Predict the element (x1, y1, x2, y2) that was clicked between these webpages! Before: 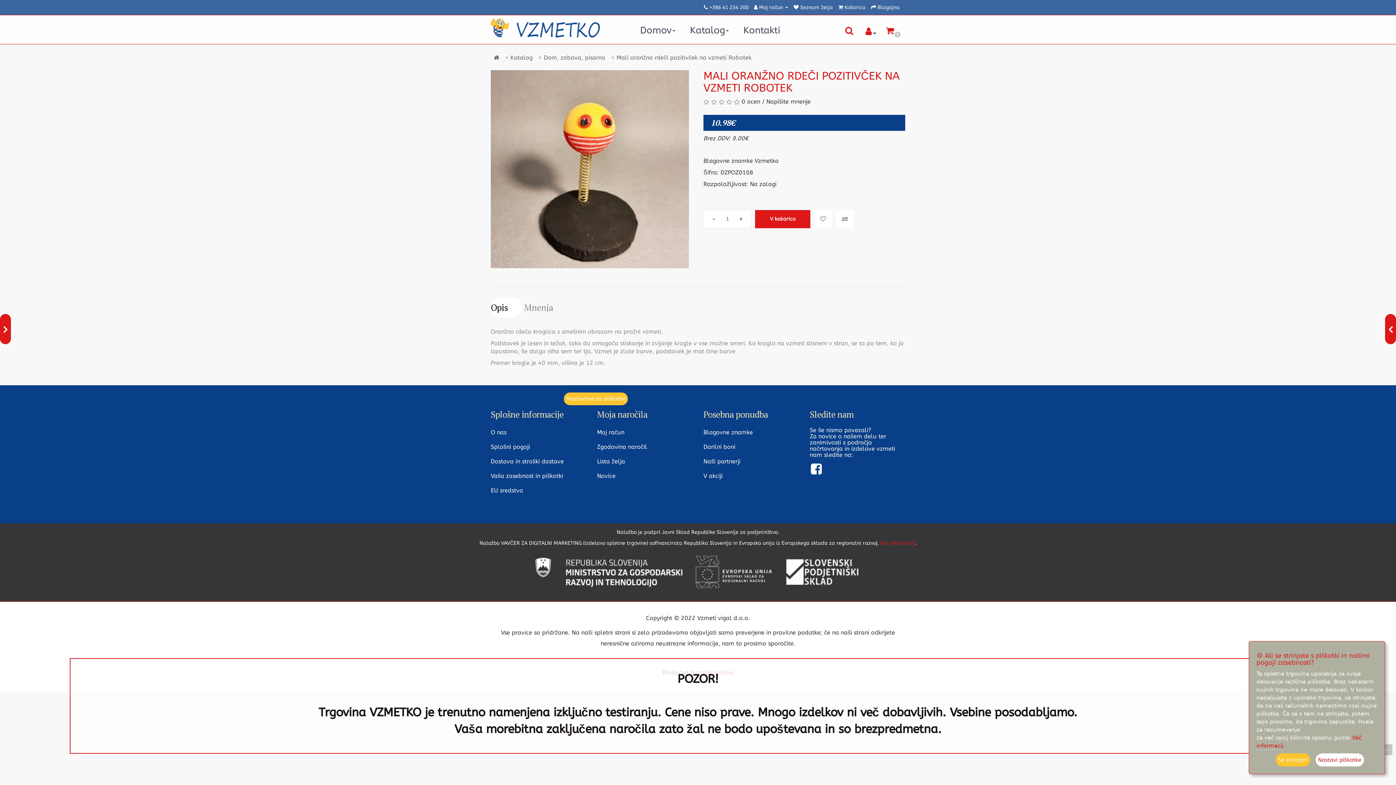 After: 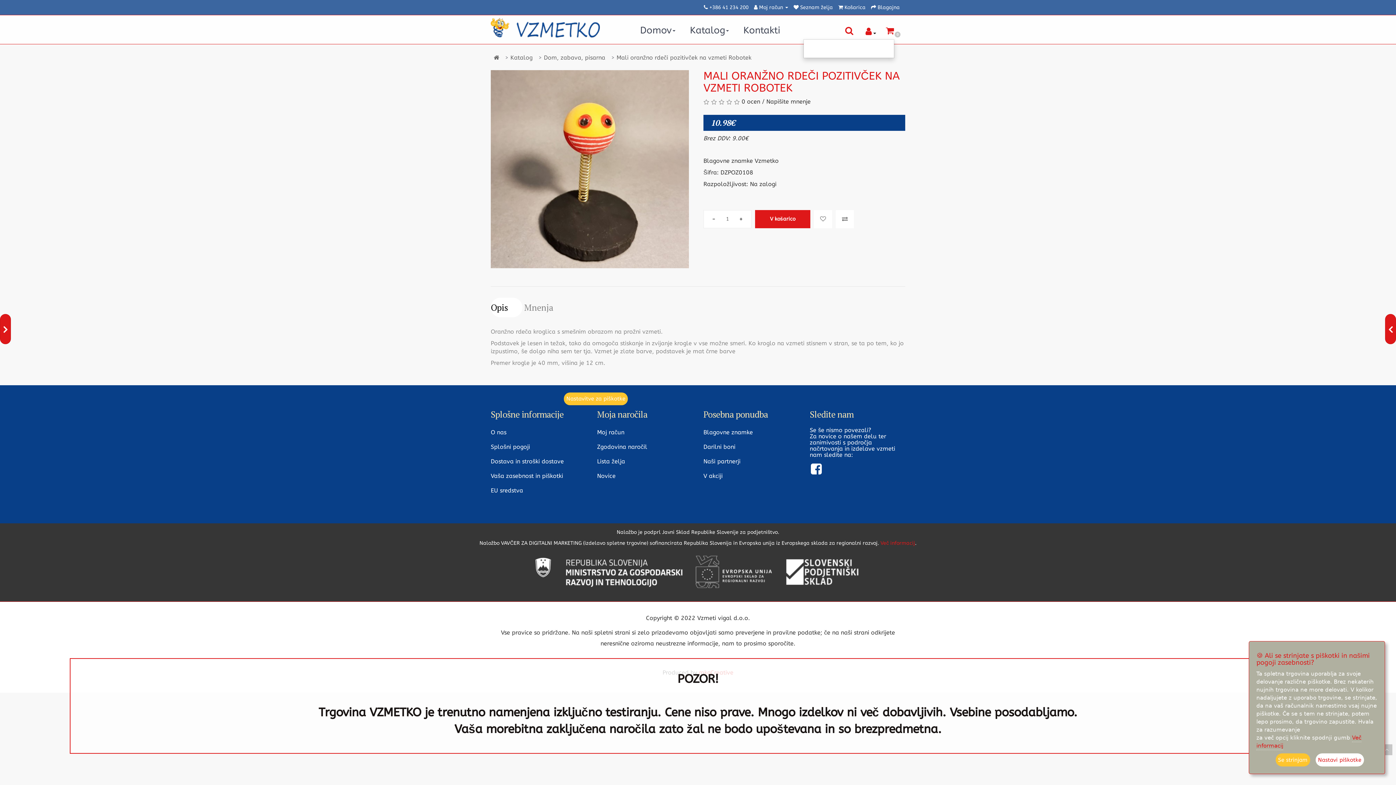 Action: label: 0 bbox: (885, 22, 894, 41)